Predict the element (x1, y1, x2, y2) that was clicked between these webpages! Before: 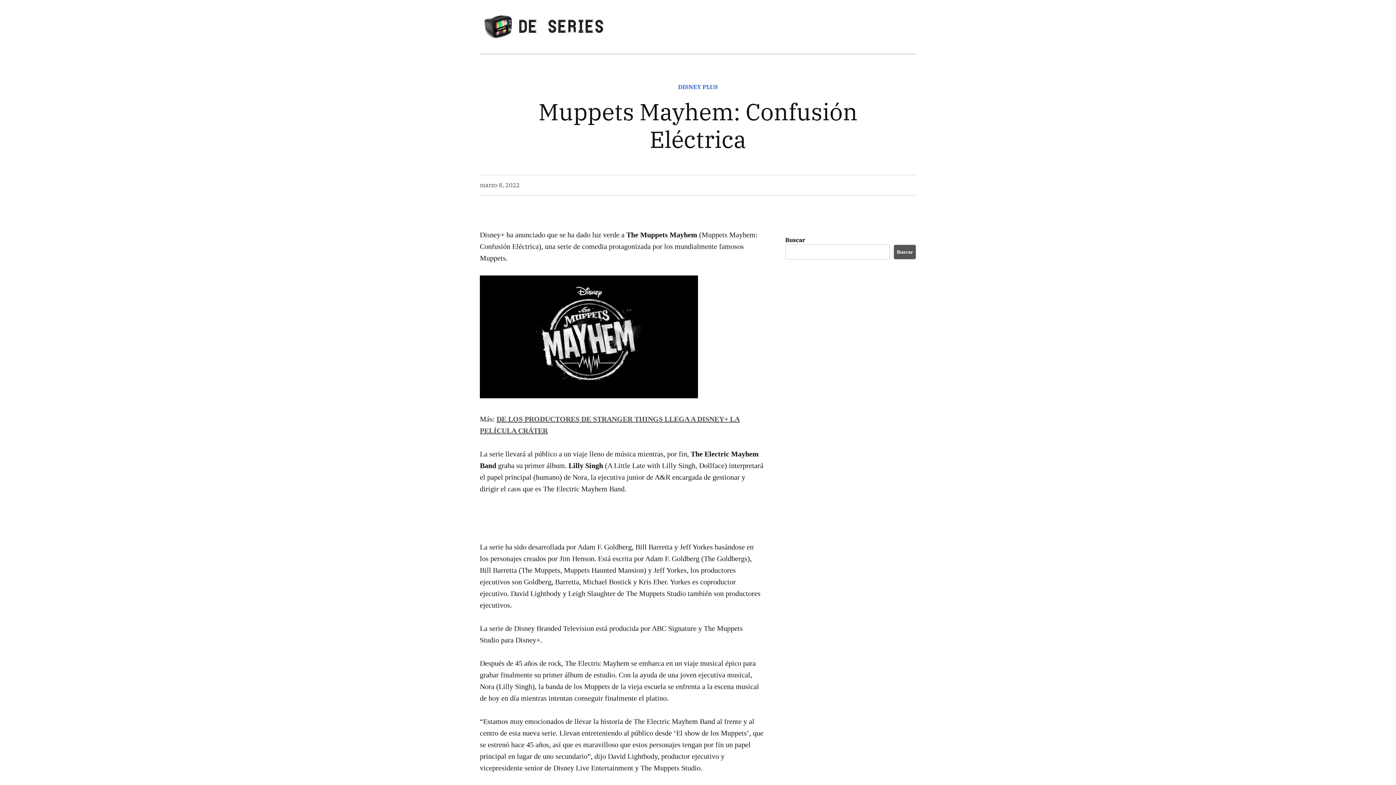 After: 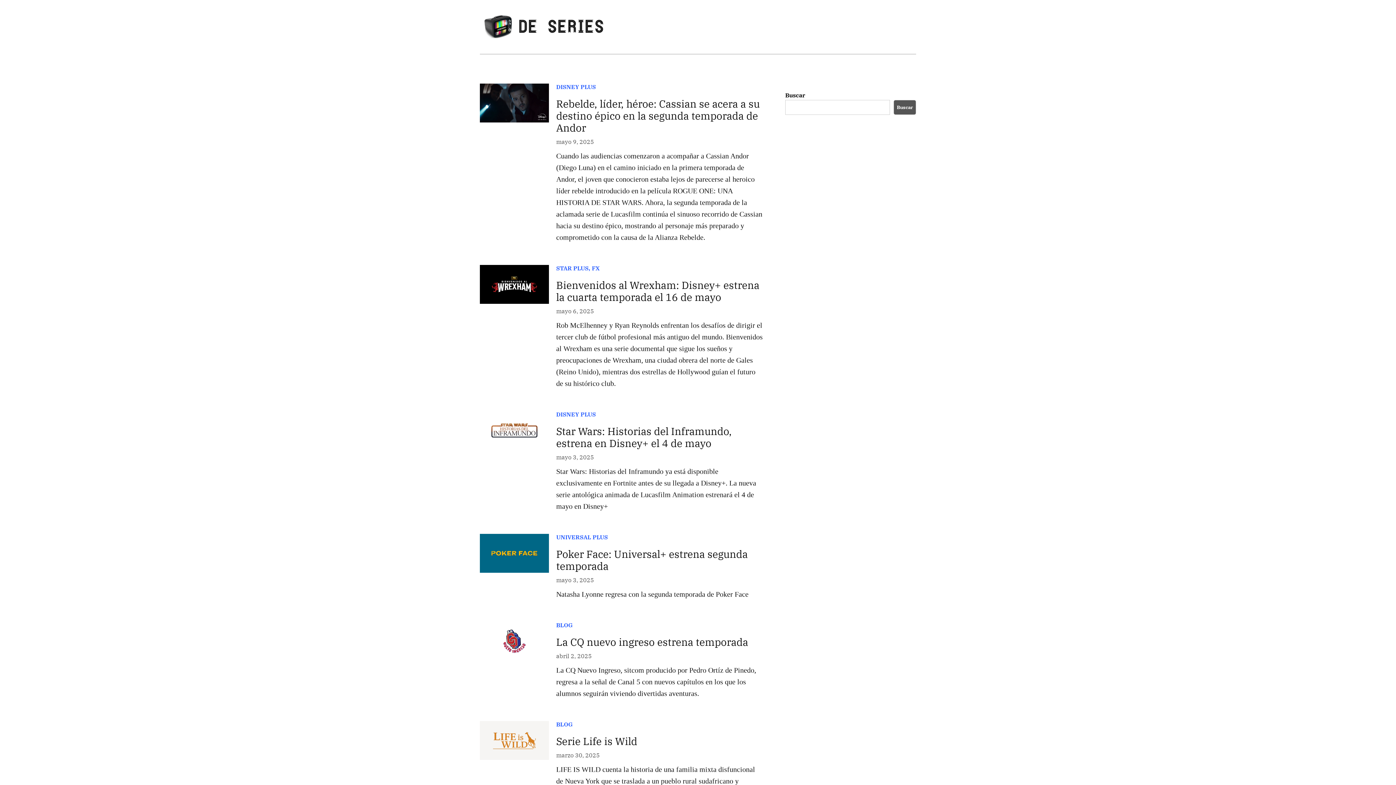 Action: bbox: (480, 10, 610, 42)